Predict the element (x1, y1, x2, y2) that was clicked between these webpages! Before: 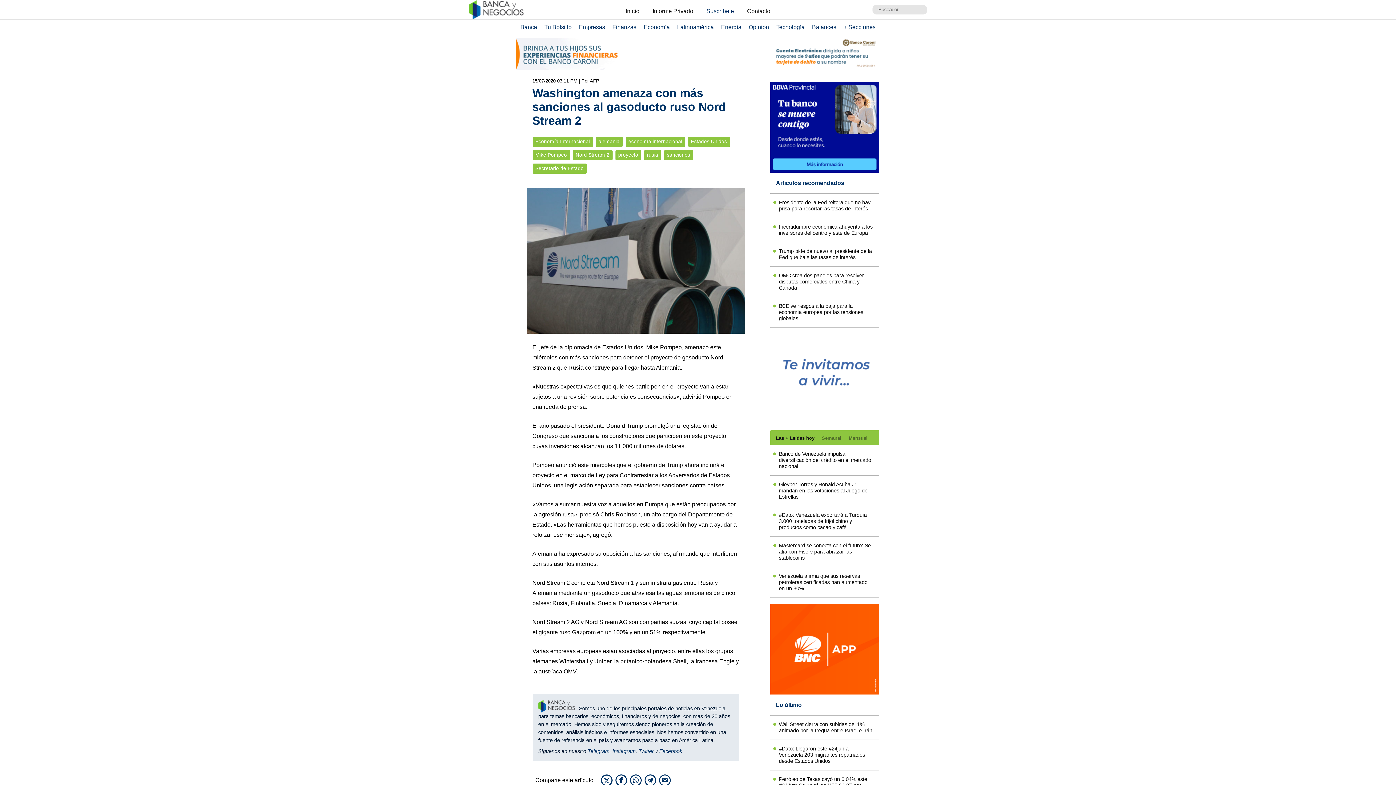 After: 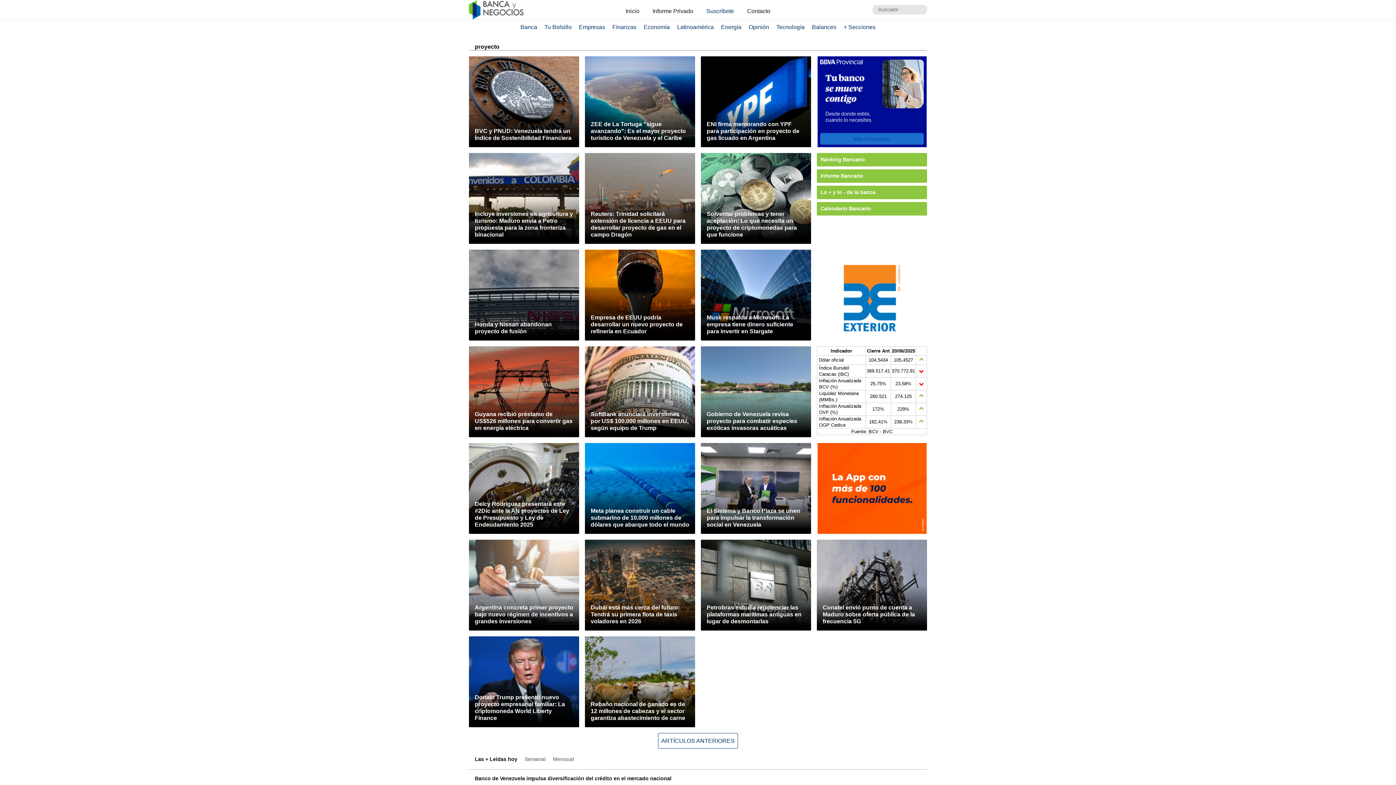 Action: bbox: (615, 150, 641, 160) label: proyecto